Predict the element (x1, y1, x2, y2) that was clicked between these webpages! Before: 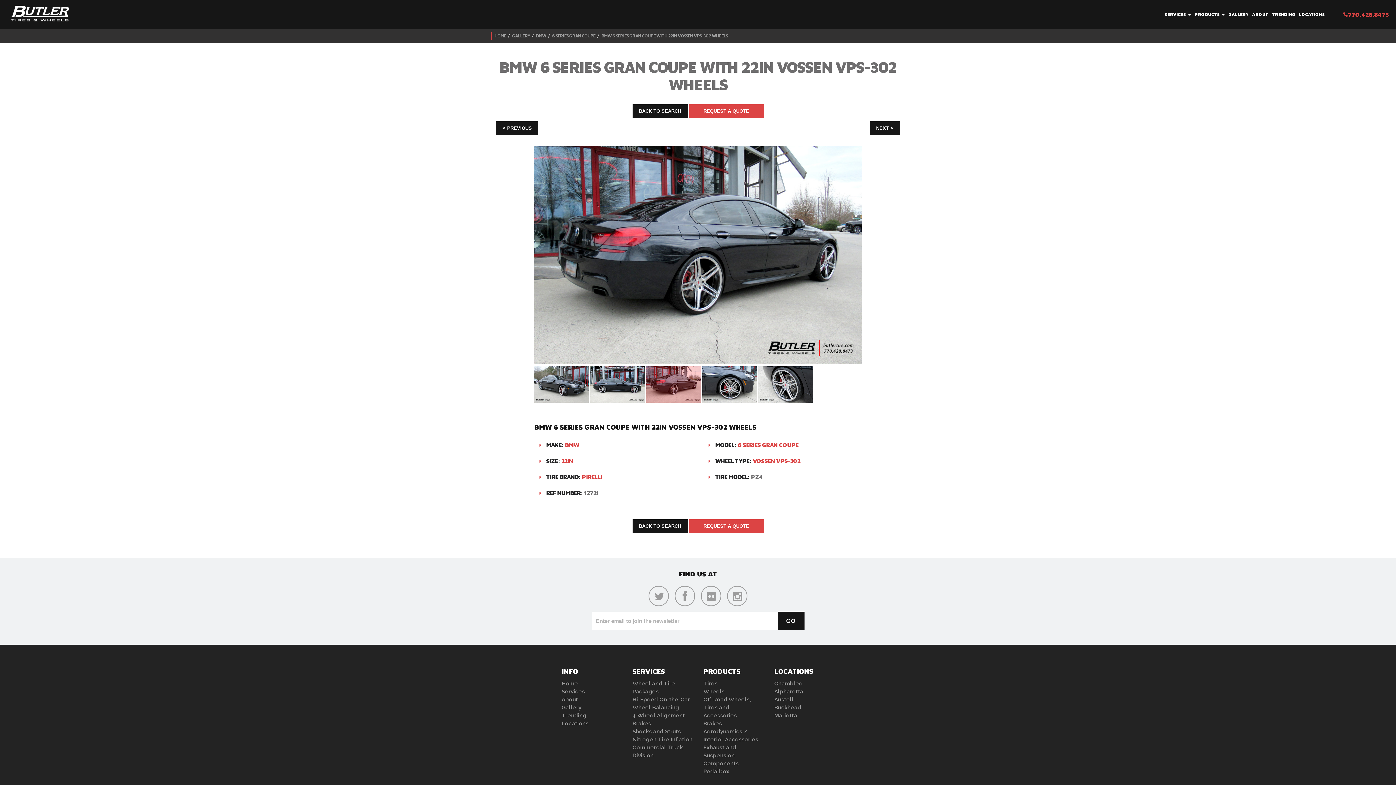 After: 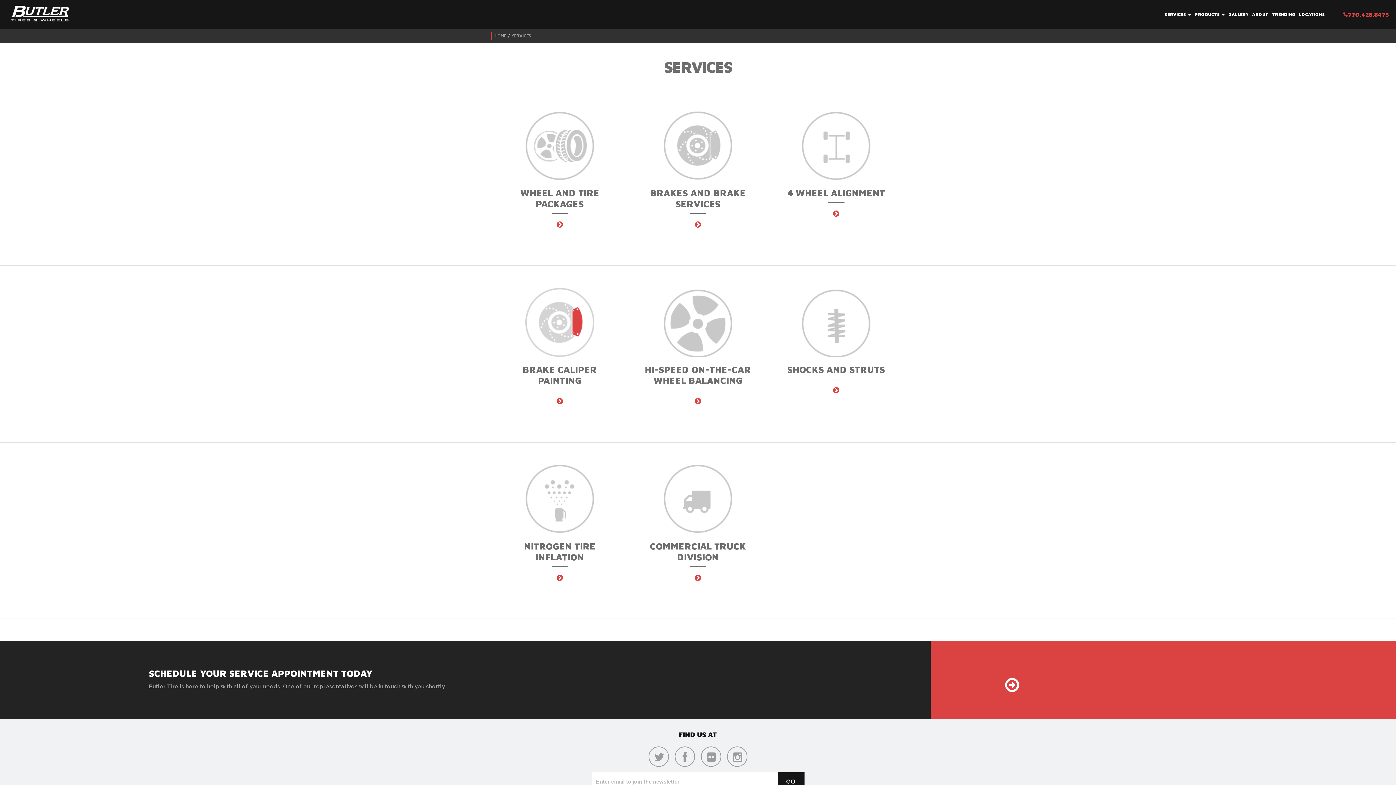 Action: label: SERVICES  bbox: (1162, 0, 1193, 29)